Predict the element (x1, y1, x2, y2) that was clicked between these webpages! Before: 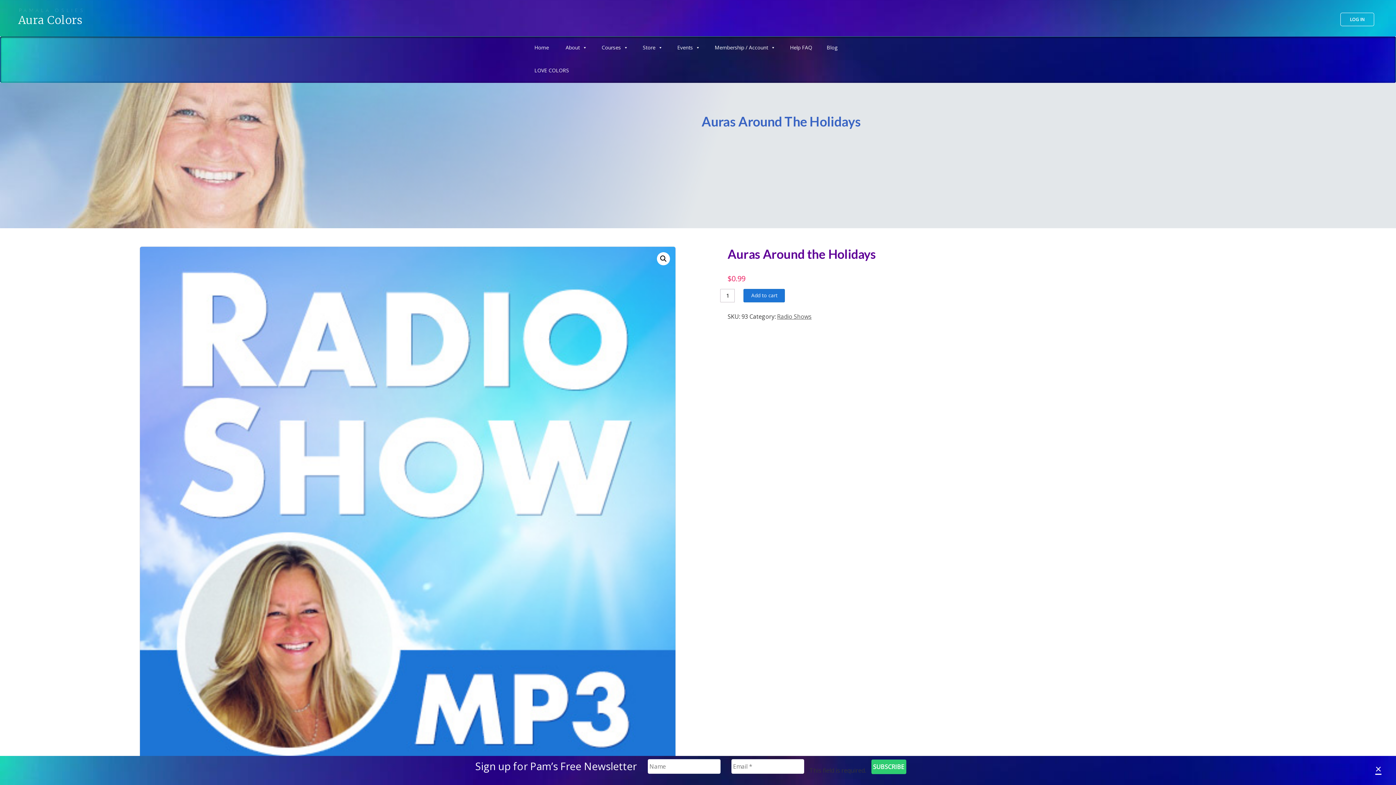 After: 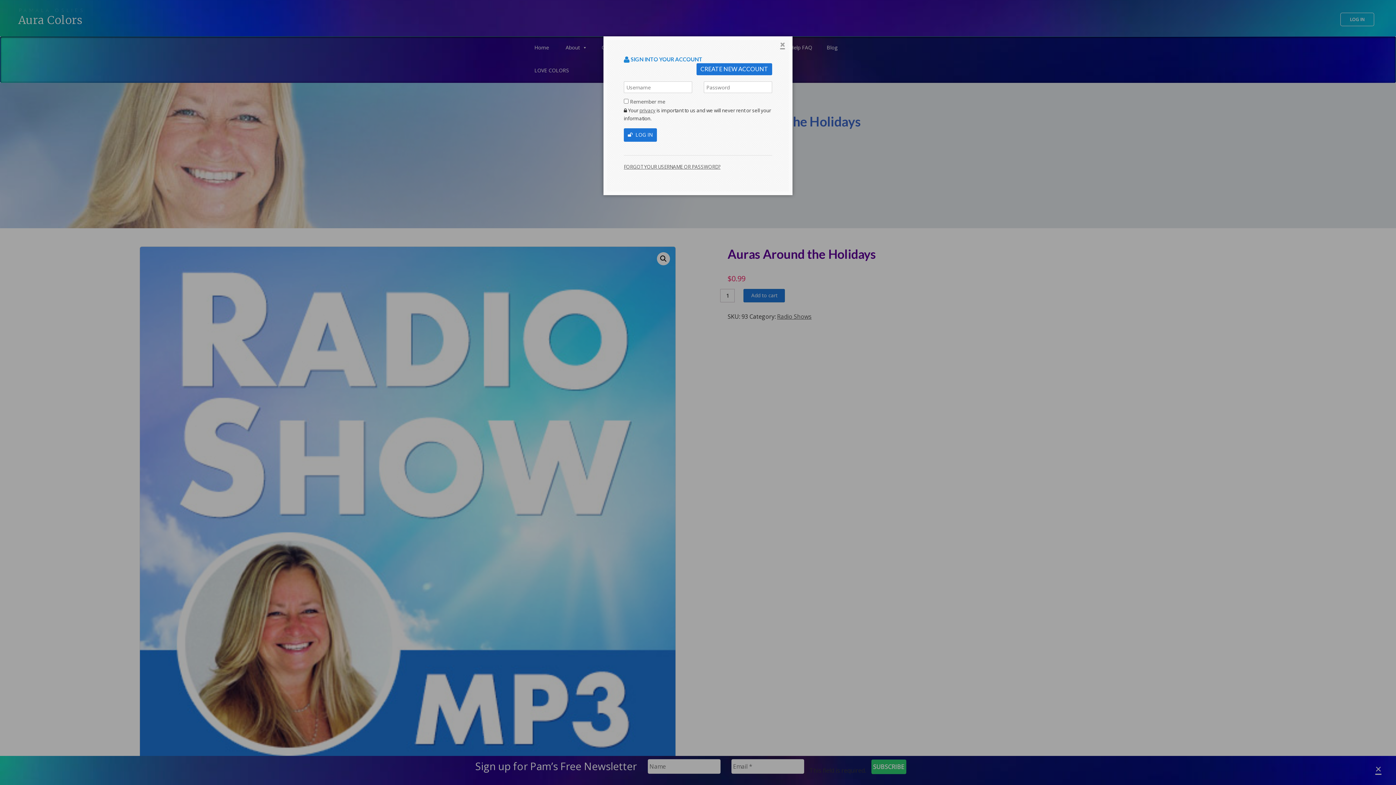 Action: bbox: (1340, 12, 1374, 26) label: LOG IN